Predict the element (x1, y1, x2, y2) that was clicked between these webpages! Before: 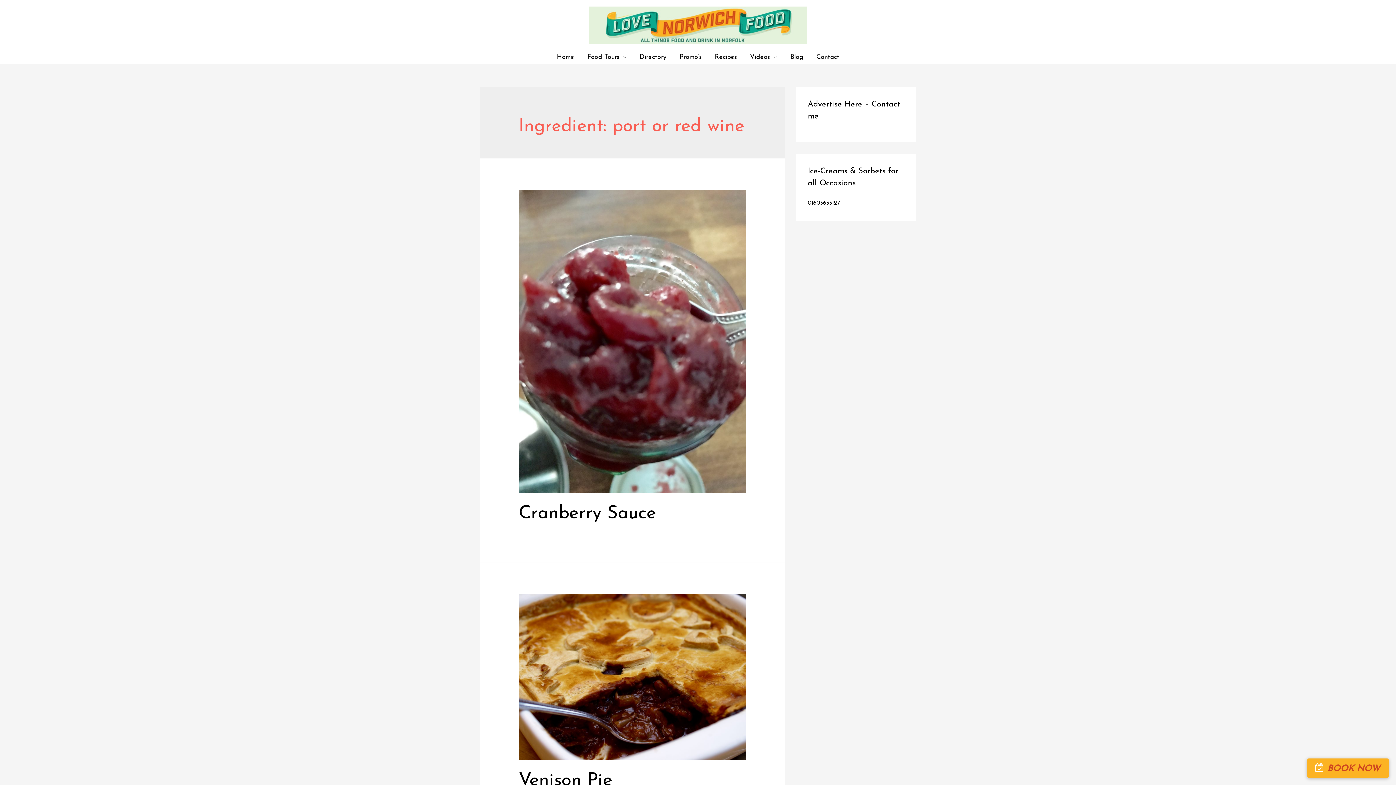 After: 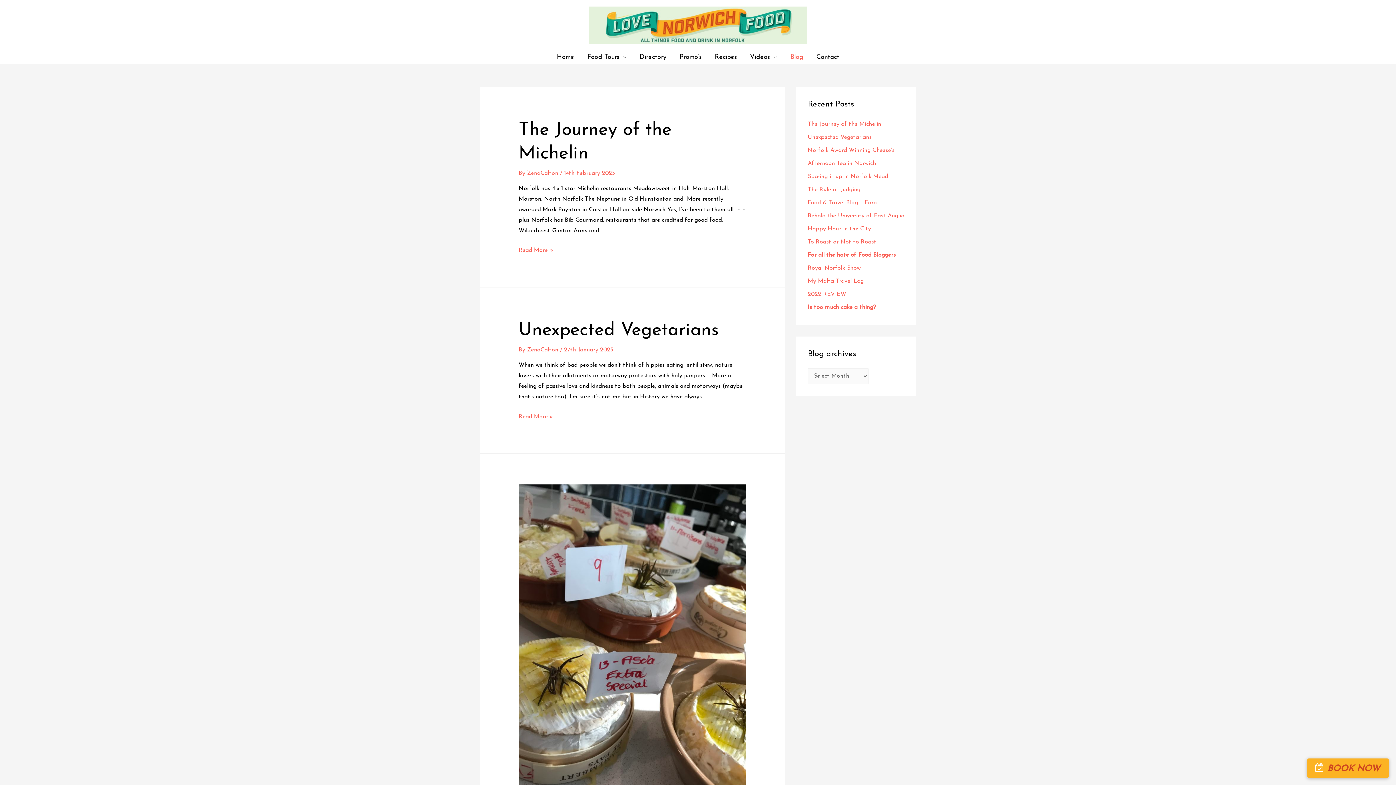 Action: label: Blog bbox: (783, 50, 810, 63)